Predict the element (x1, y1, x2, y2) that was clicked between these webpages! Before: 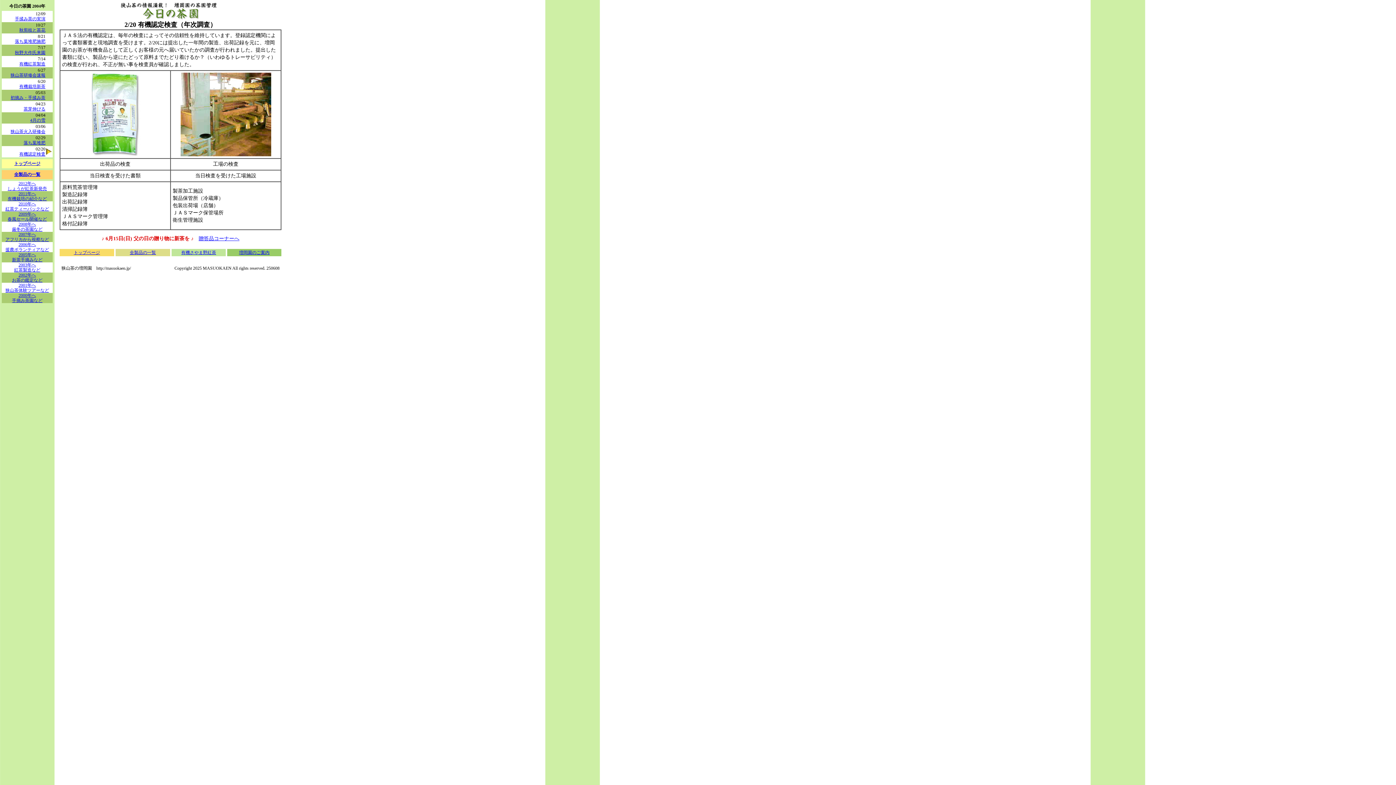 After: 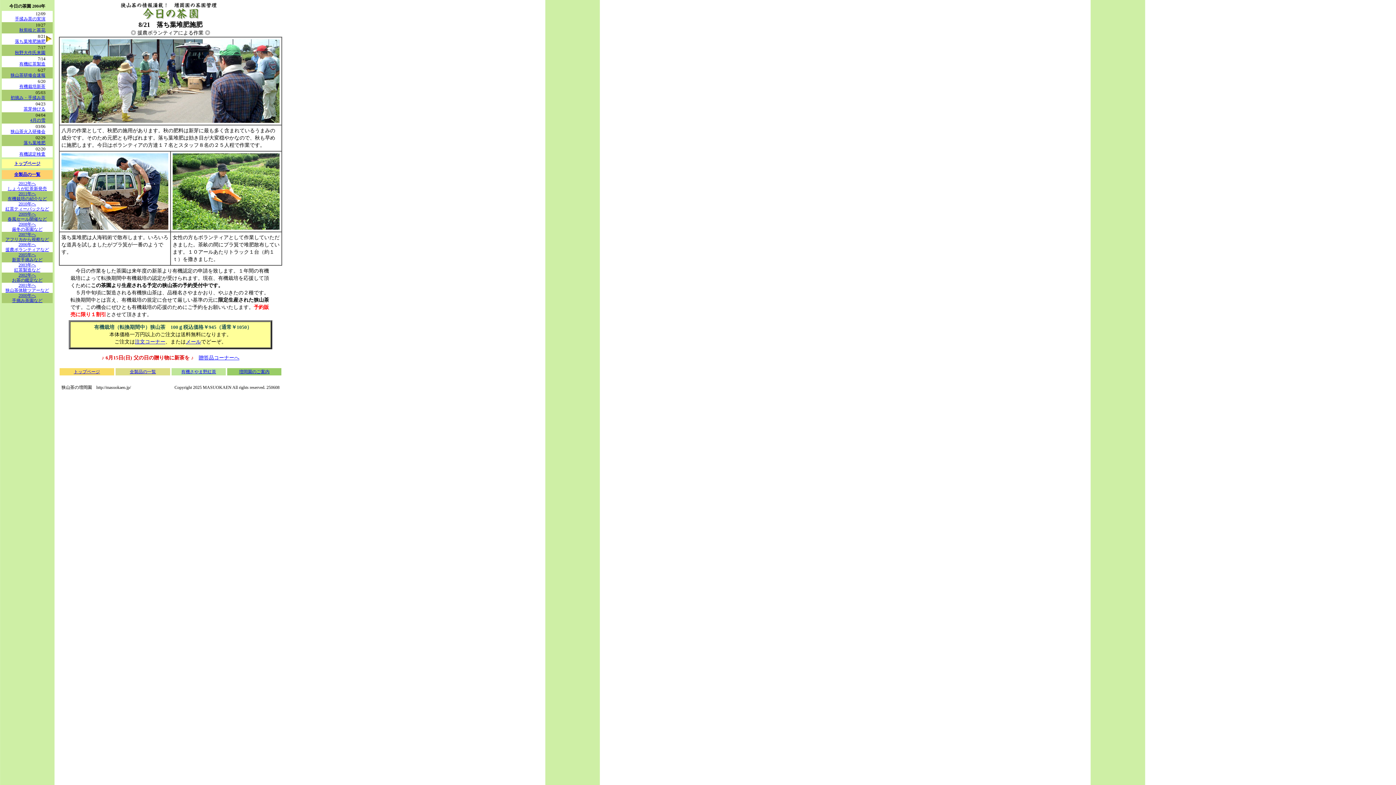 Action: bbox: (14, 38, 45, 44) label: 落ち葉堆肥施肥